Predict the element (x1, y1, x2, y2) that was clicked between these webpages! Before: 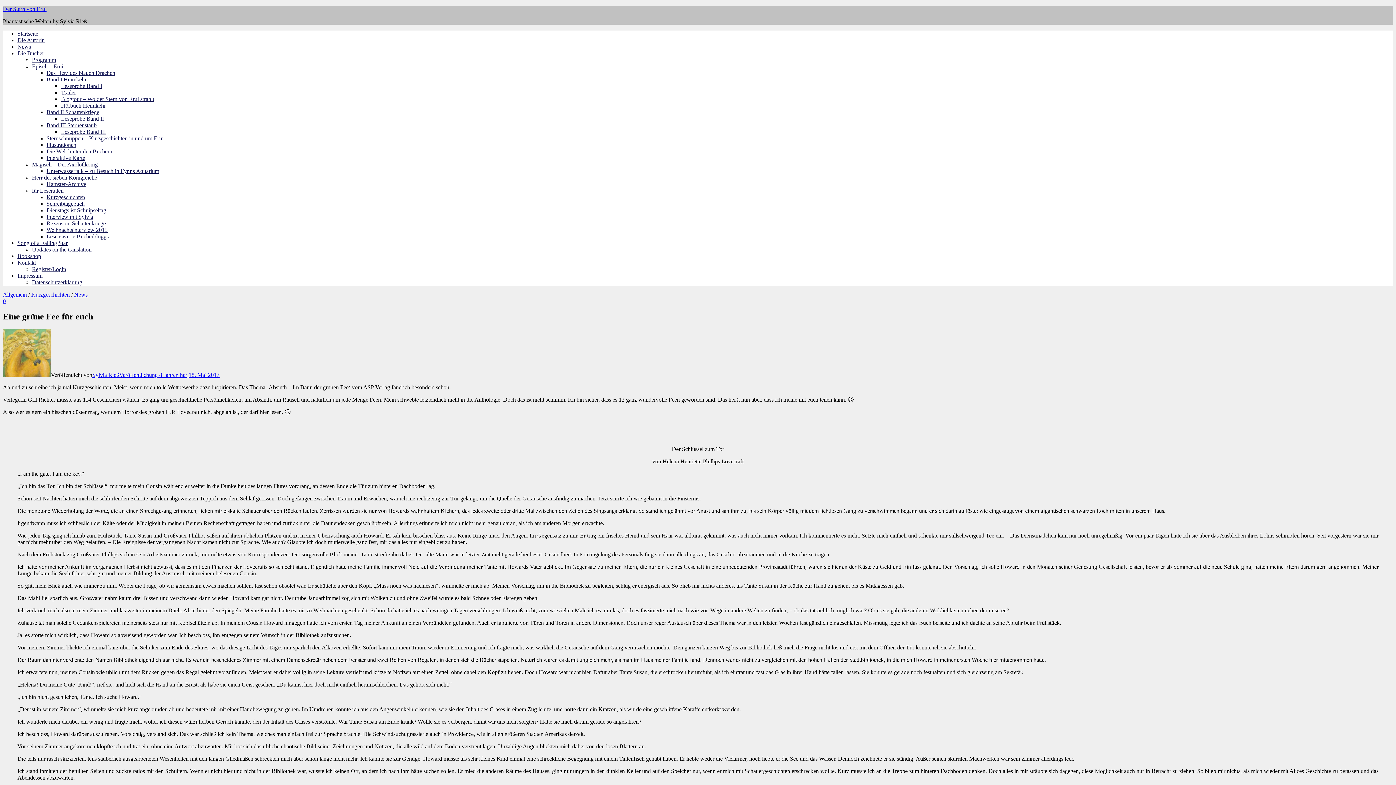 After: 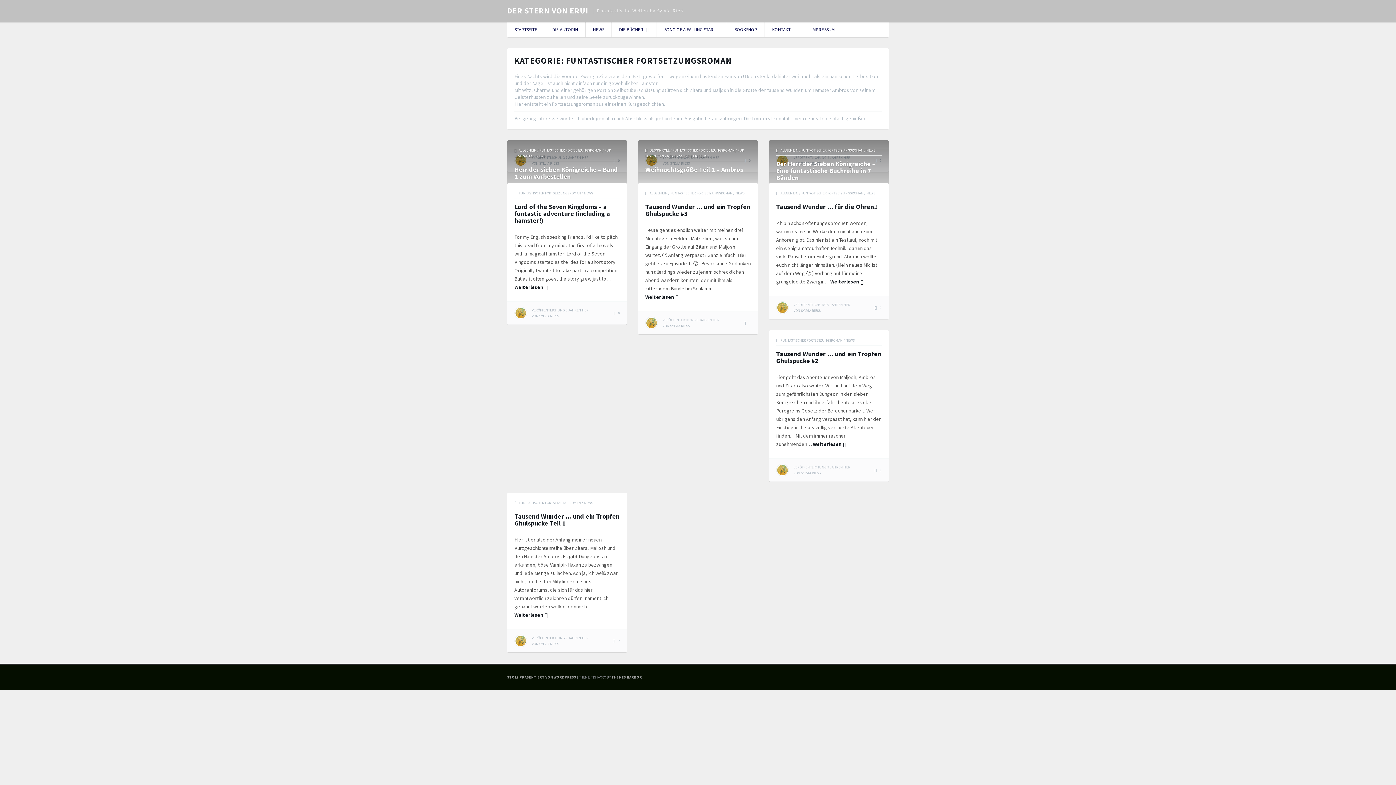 Action: bbox: (46, 181, 86, 187) label: Hamster-Archive